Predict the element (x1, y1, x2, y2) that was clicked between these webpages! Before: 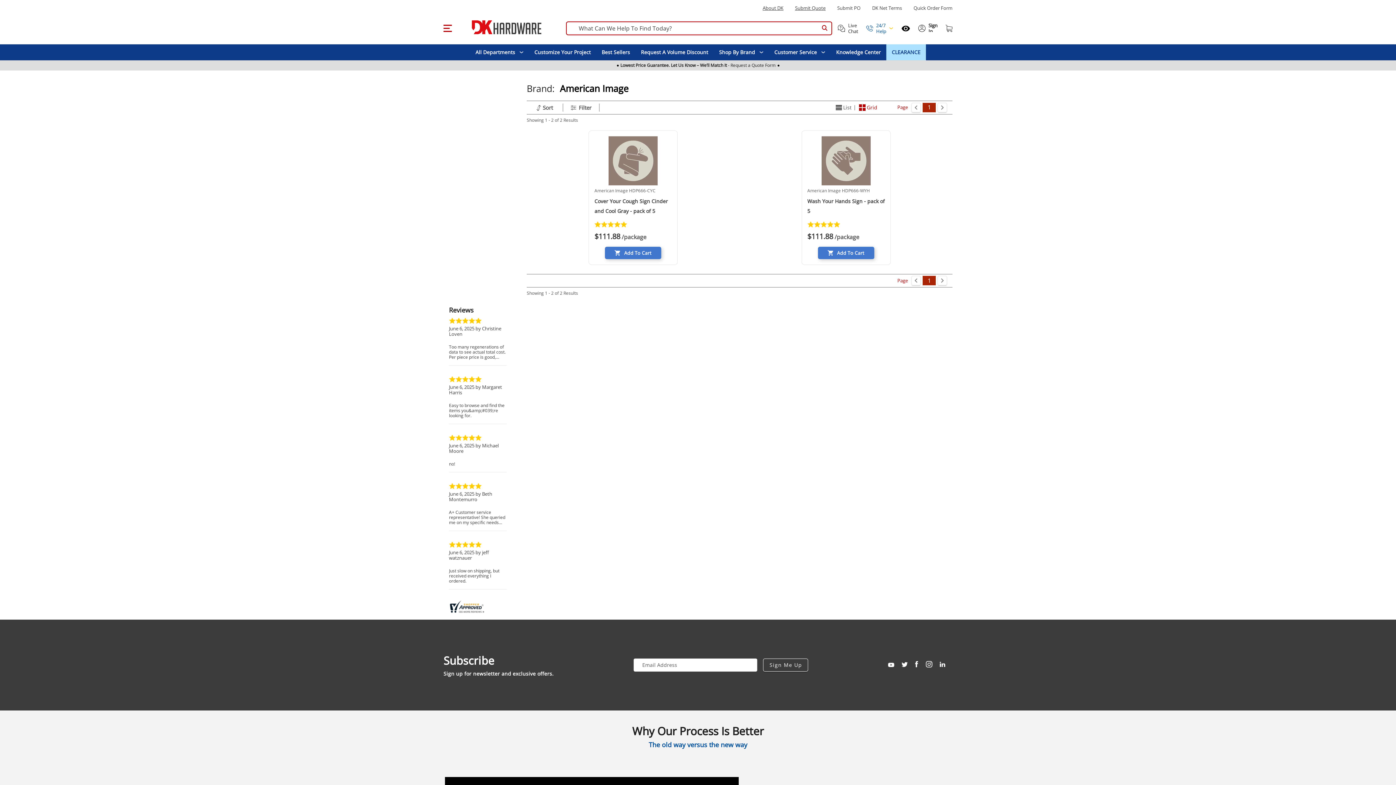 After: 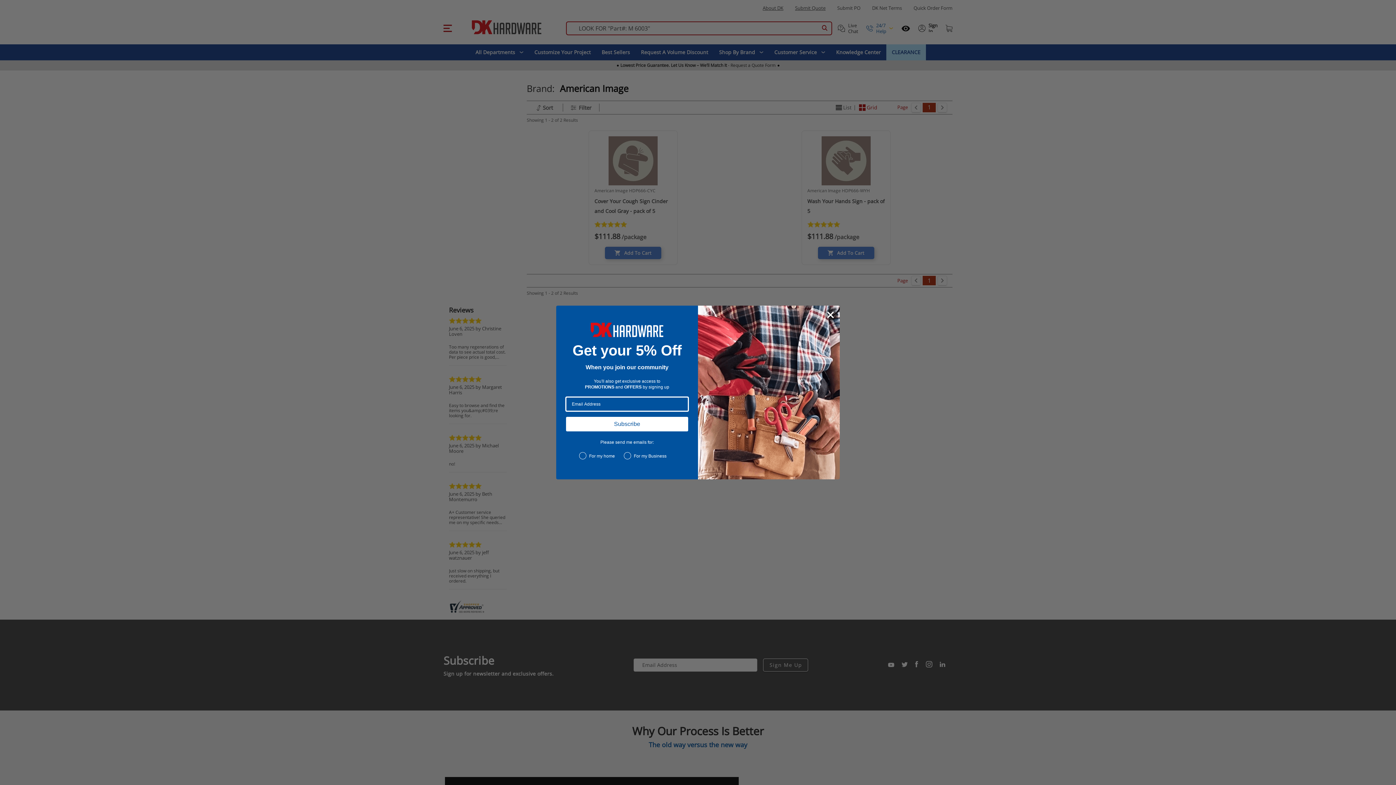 Action: label: Open dk linkedin bbox: (939, 661, 945, 669)